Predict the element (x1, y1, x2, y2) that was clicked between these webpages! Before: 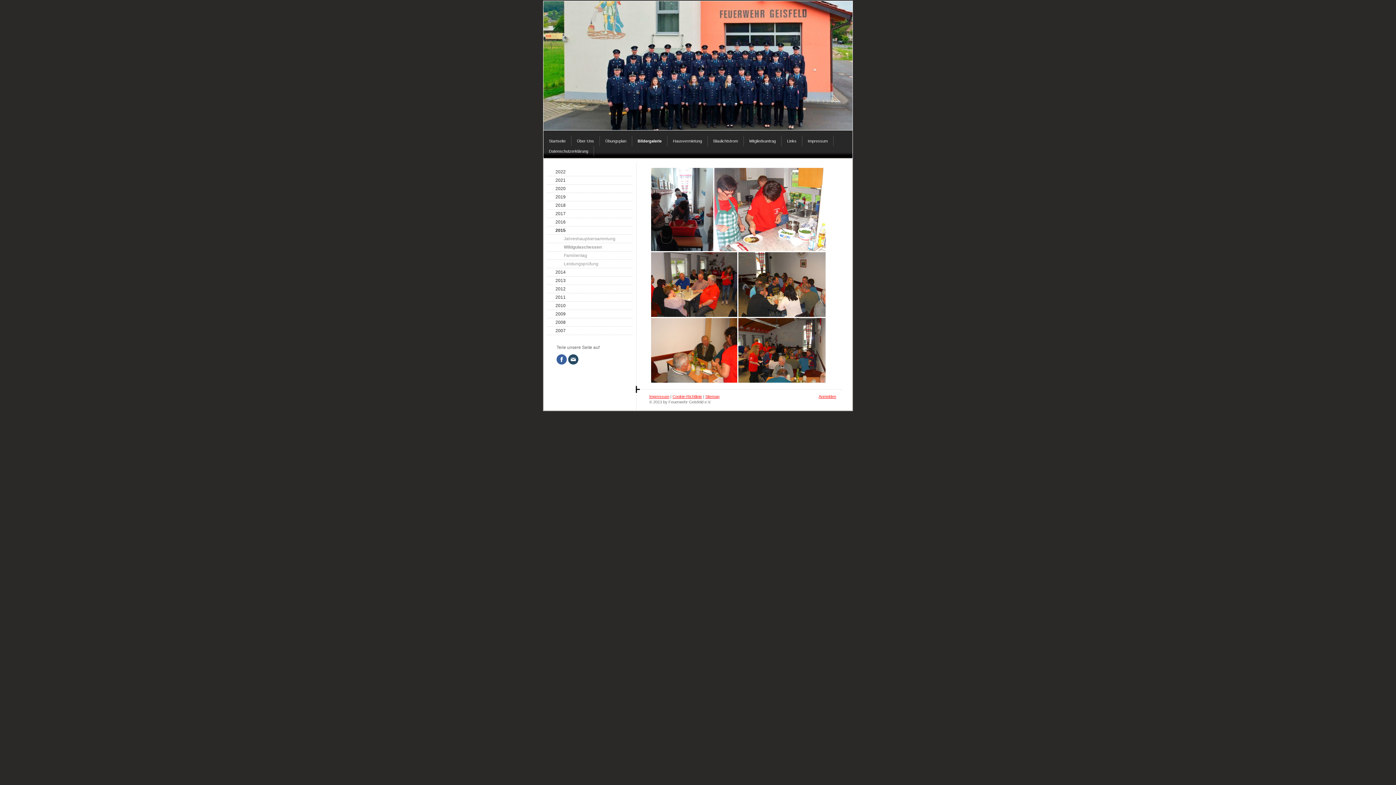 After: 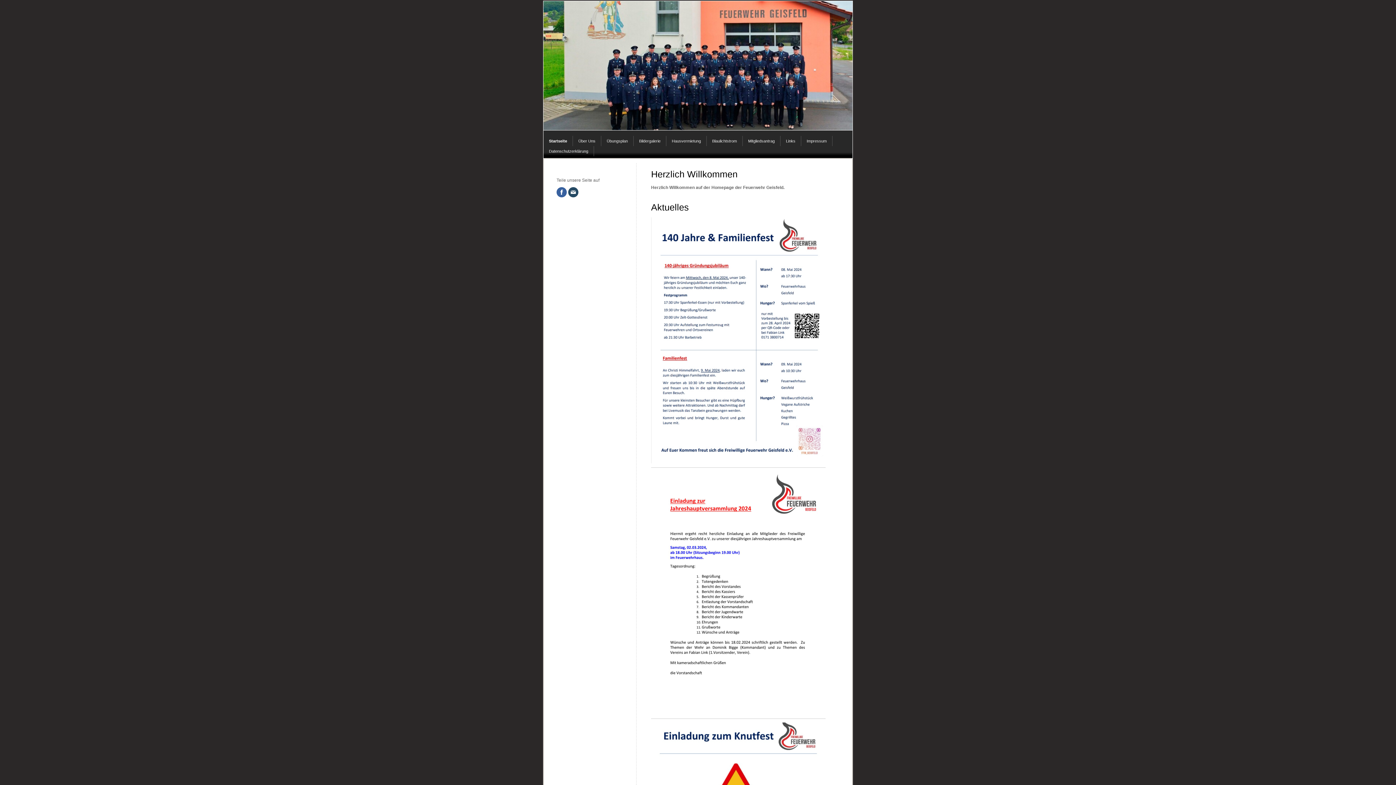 Action: label: Startseite bbox: (543, 136, 571, 146)